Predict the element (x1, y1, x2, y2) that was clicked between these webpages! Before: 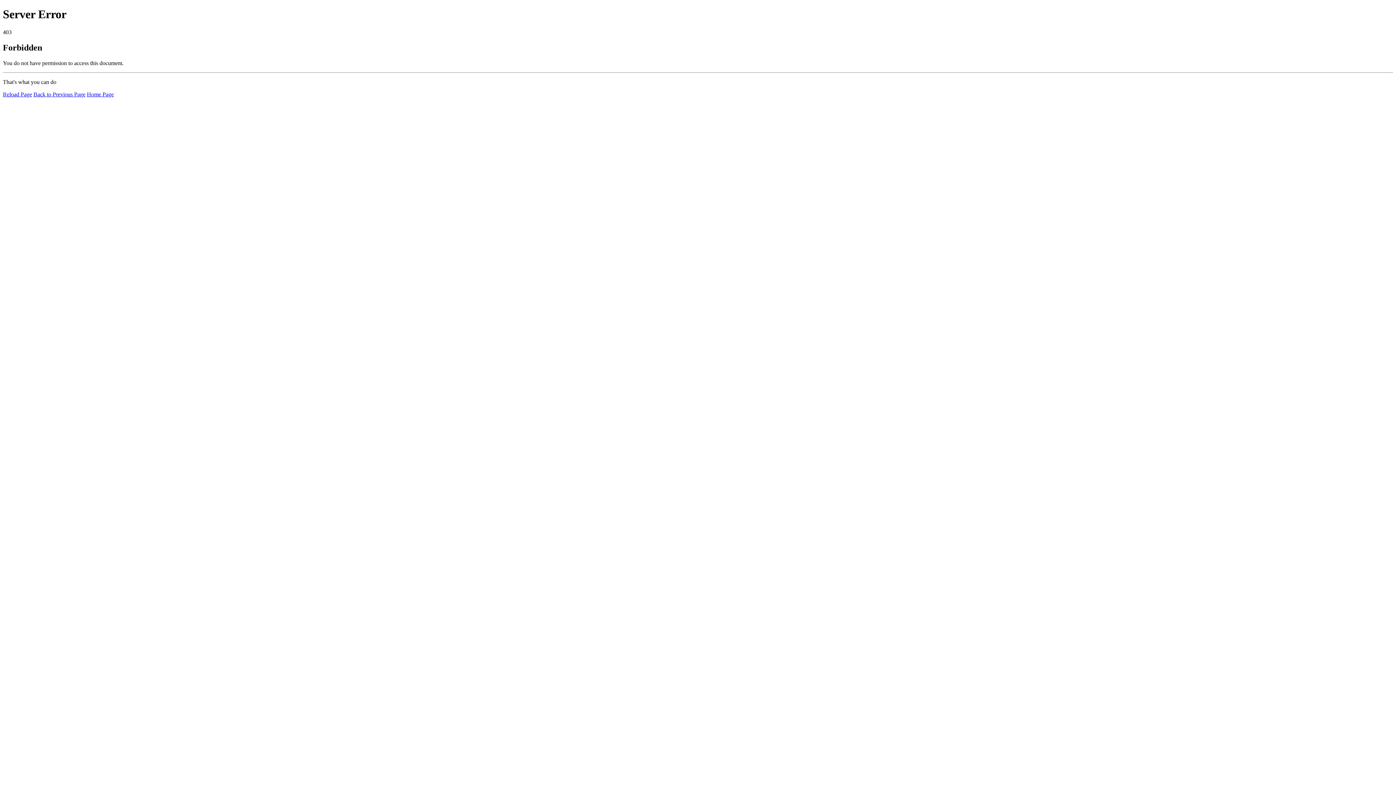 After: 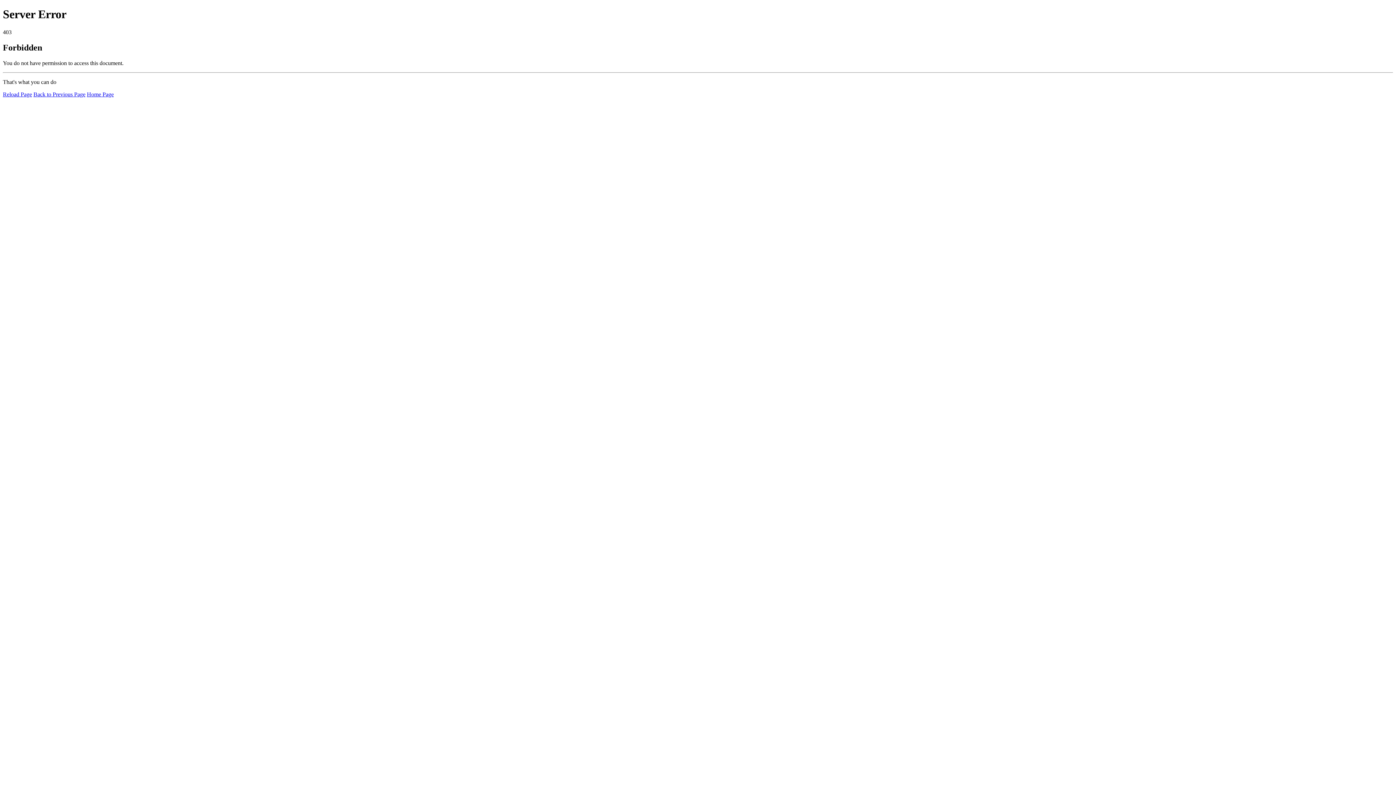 Action: label: Home Page bbox: (86, 91, 113, 97)